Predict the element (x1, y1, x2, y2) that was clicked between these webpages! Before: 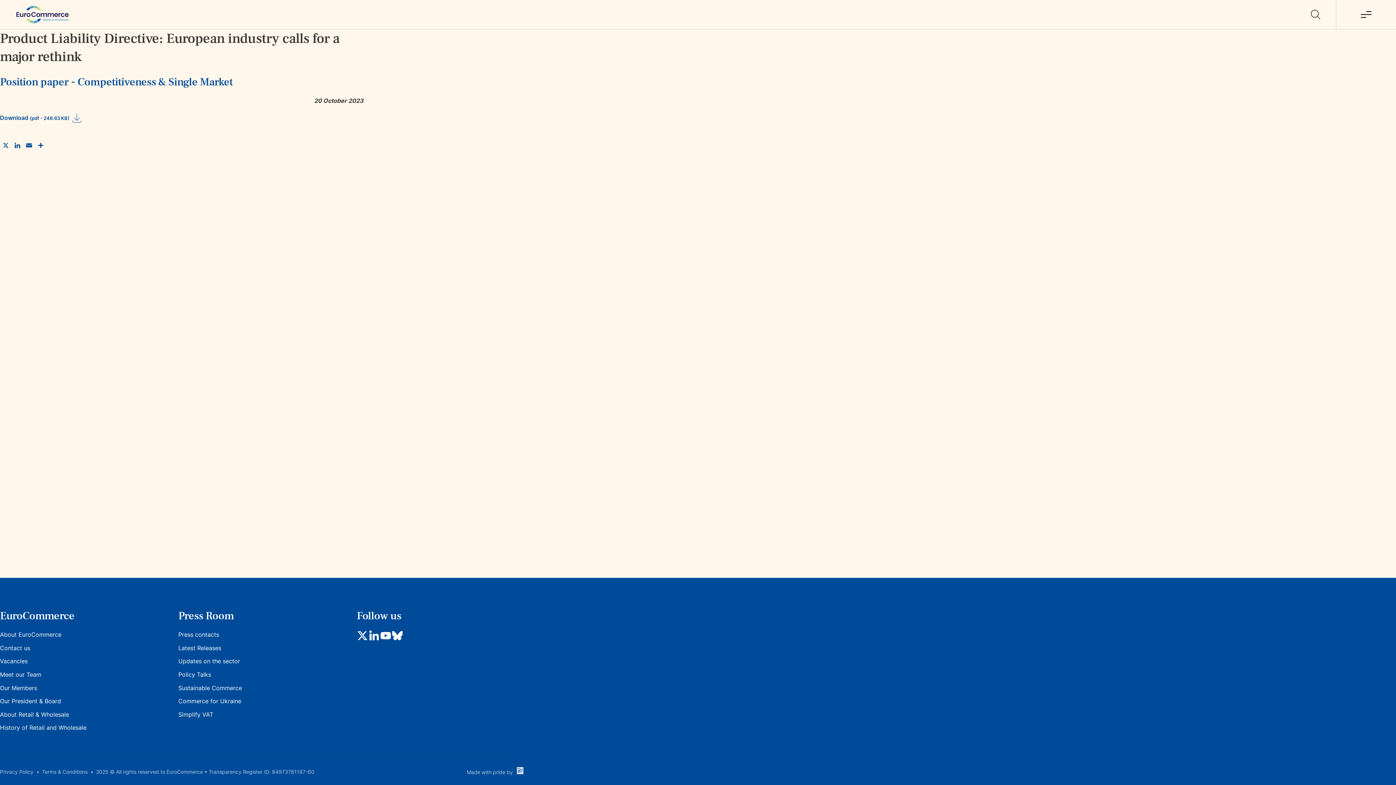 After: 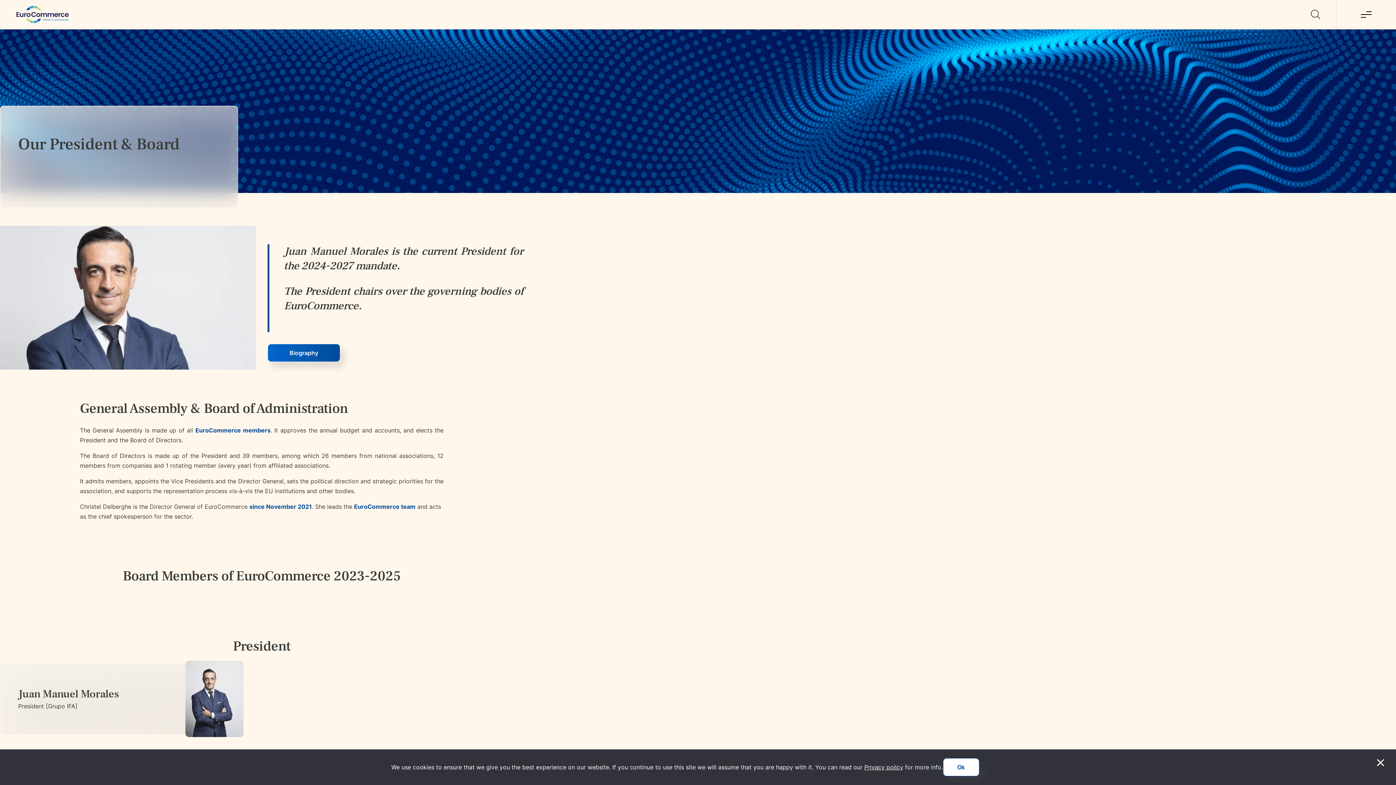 Action: bbox: (0, 697, 61, 705) label: Our President & Board